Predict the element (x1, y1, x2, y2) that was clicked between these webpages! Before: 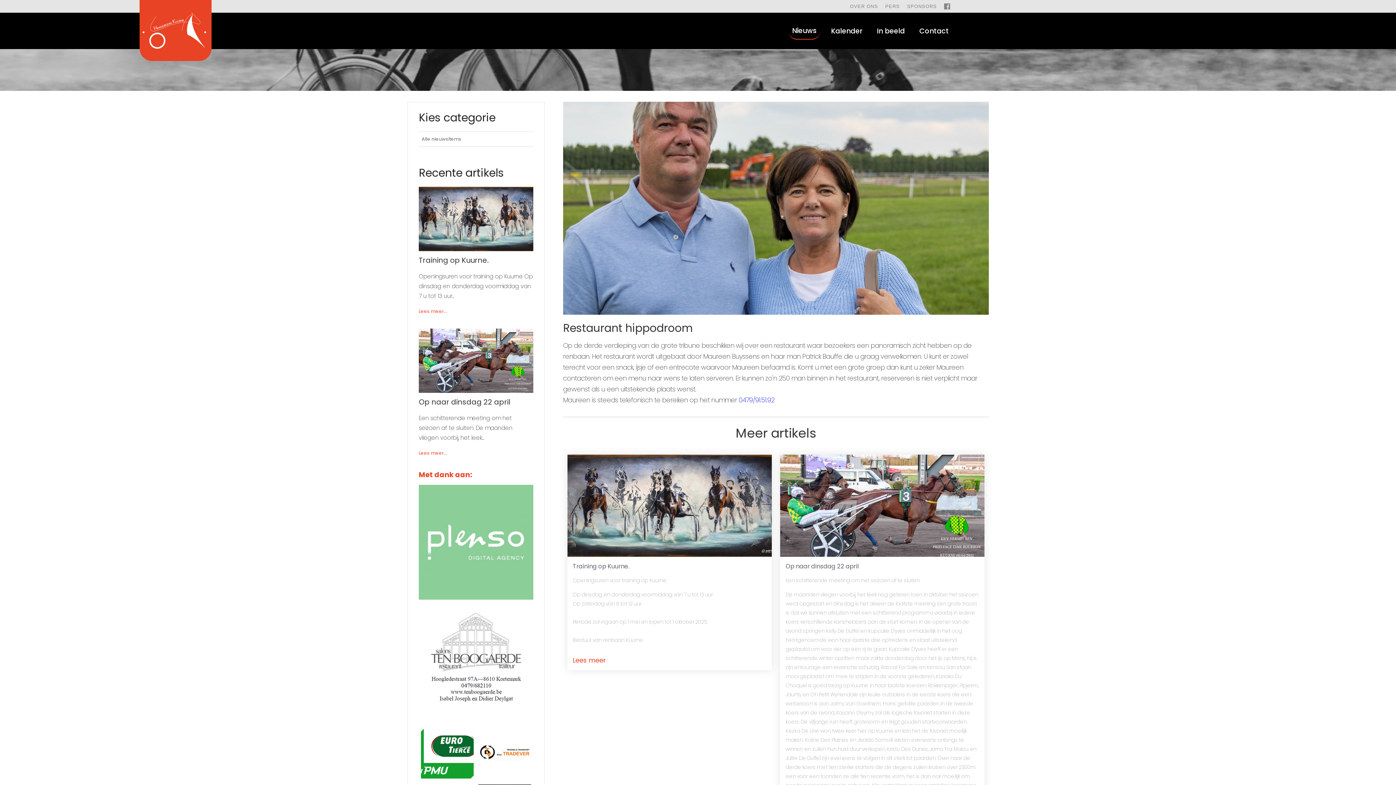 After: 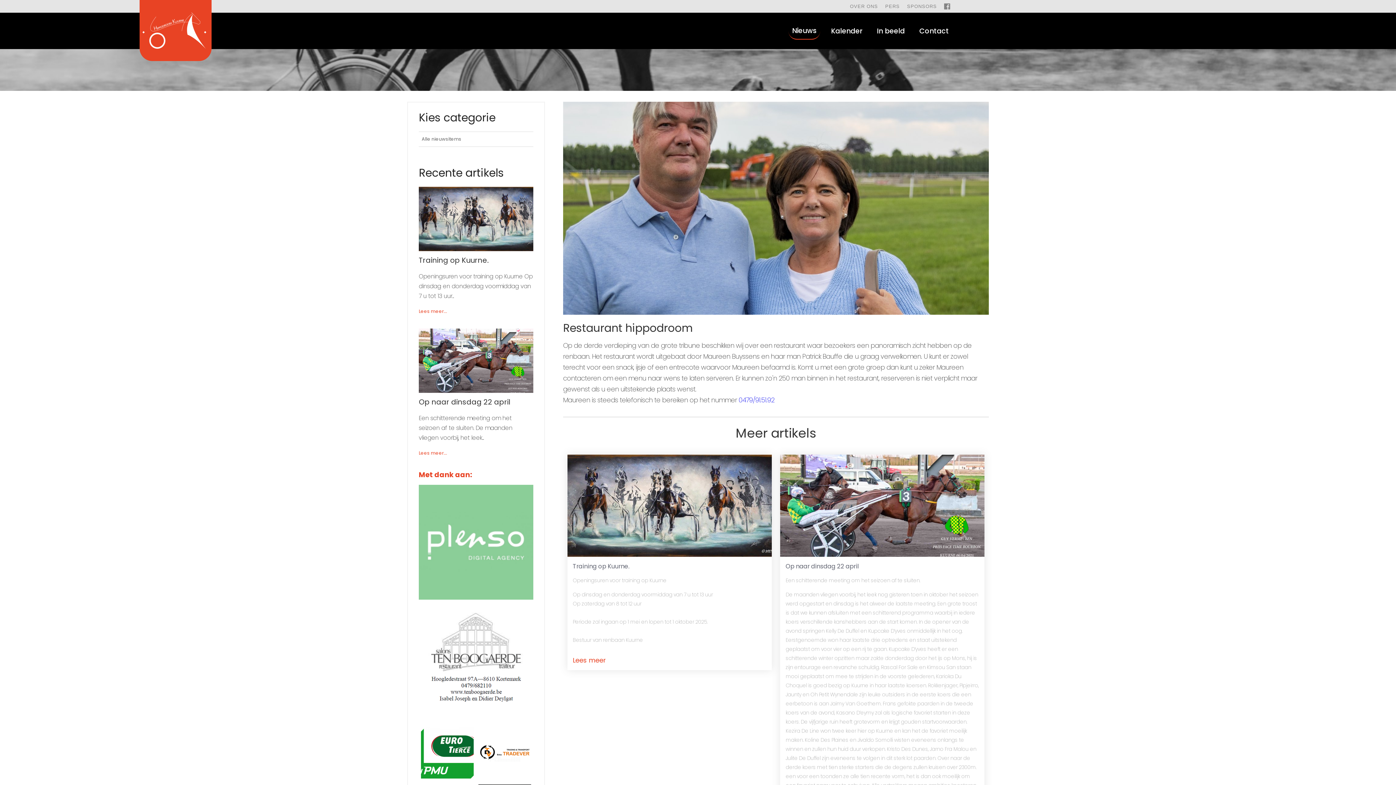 Action: label: 0479/91.51.92 bbox: (738, 395, 774, 404)